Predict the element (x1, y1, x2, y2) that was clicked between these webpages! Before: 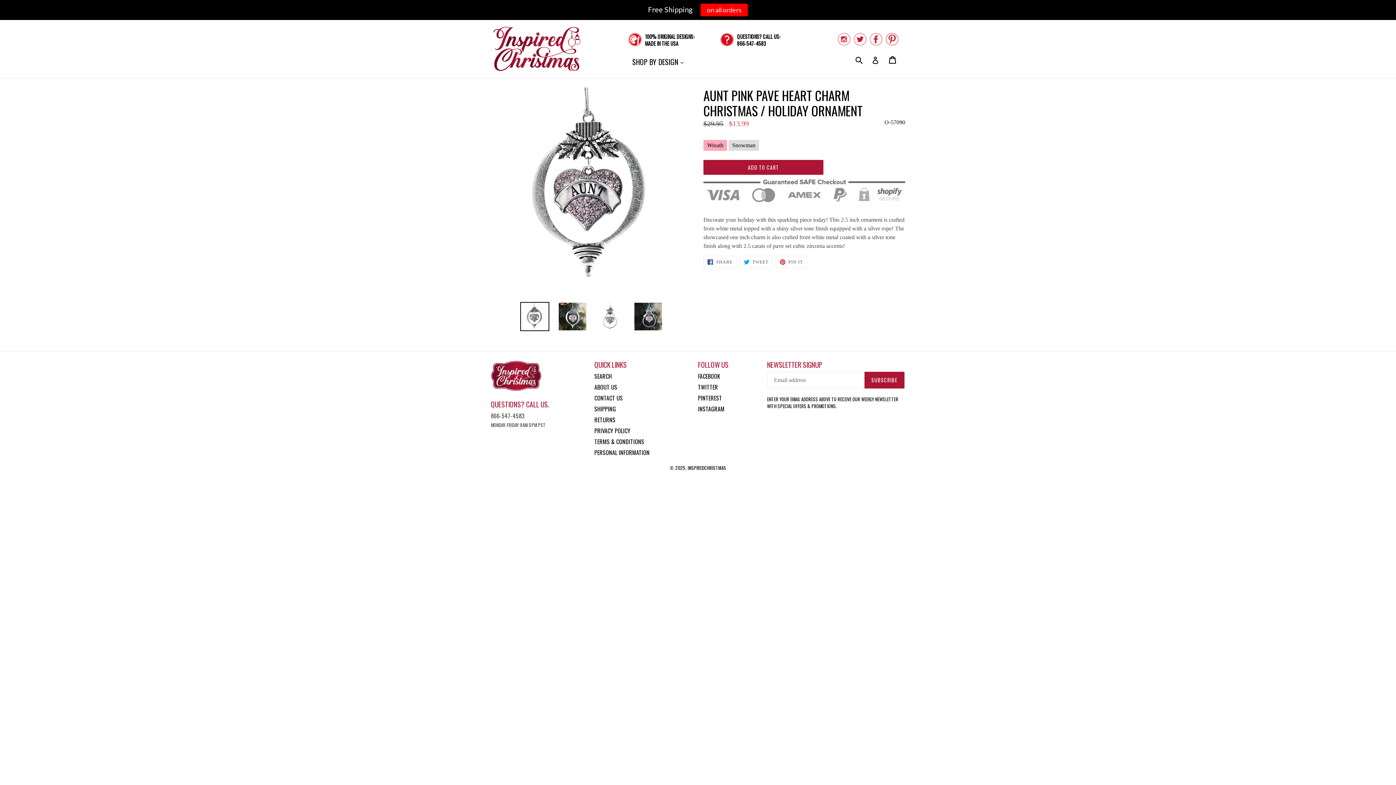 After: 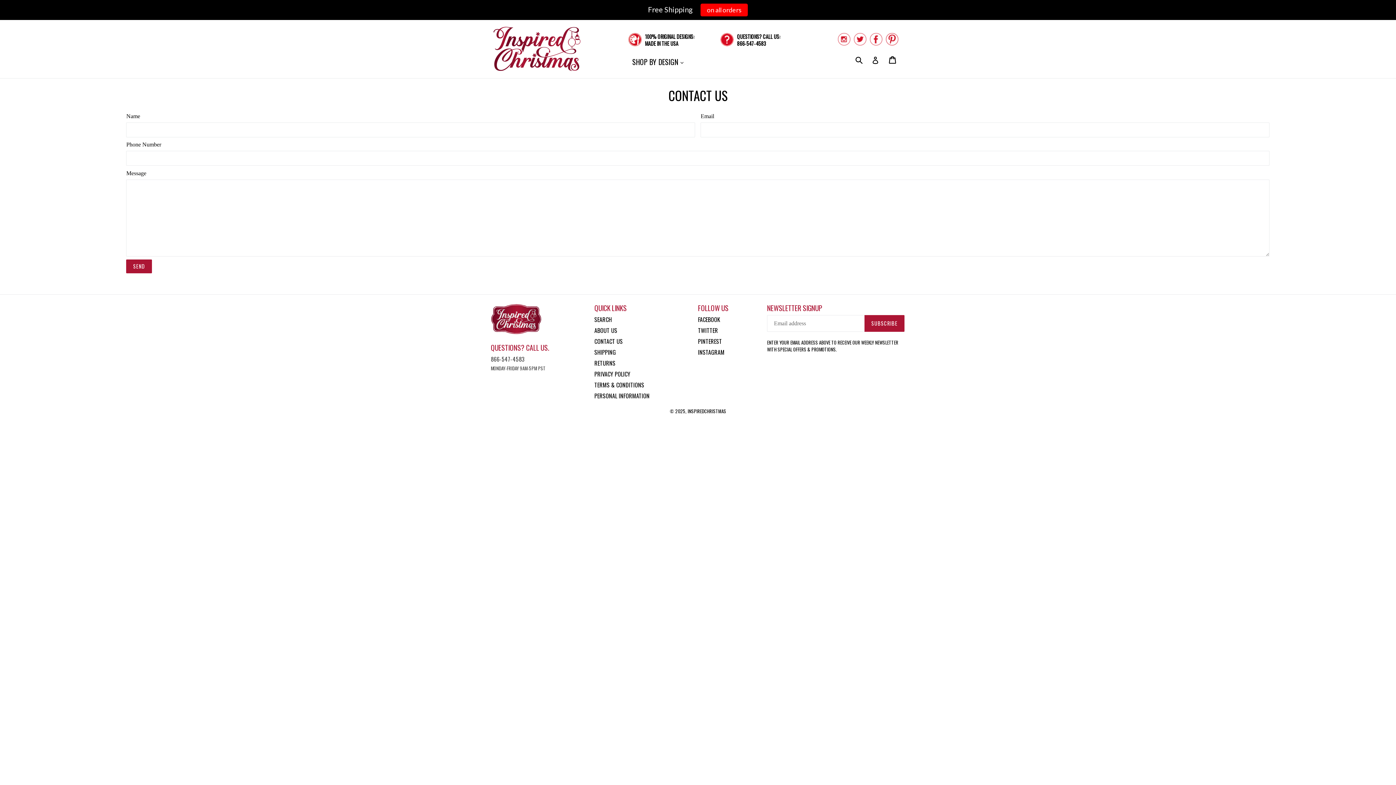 Action: label: CONTACT US bbox: (594, 393, 622, 402)